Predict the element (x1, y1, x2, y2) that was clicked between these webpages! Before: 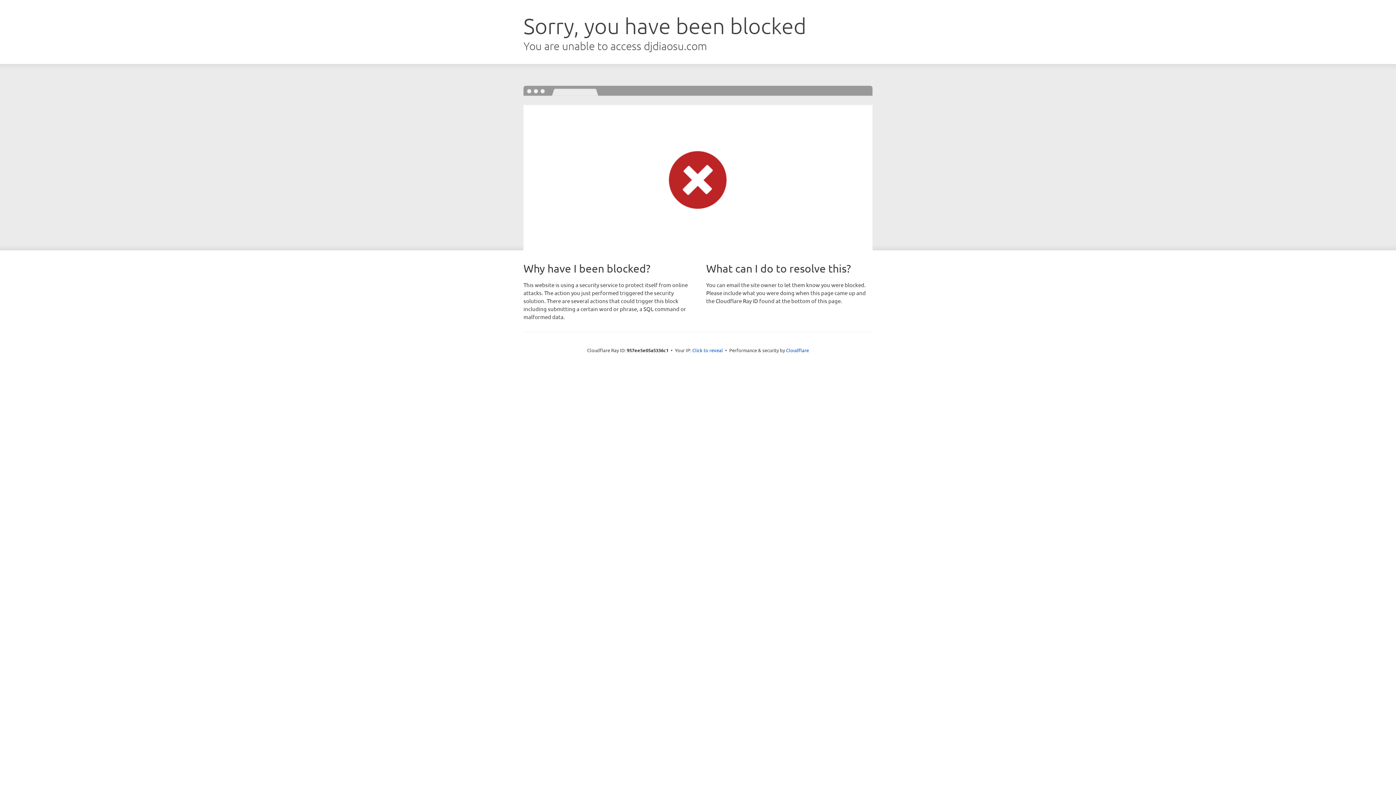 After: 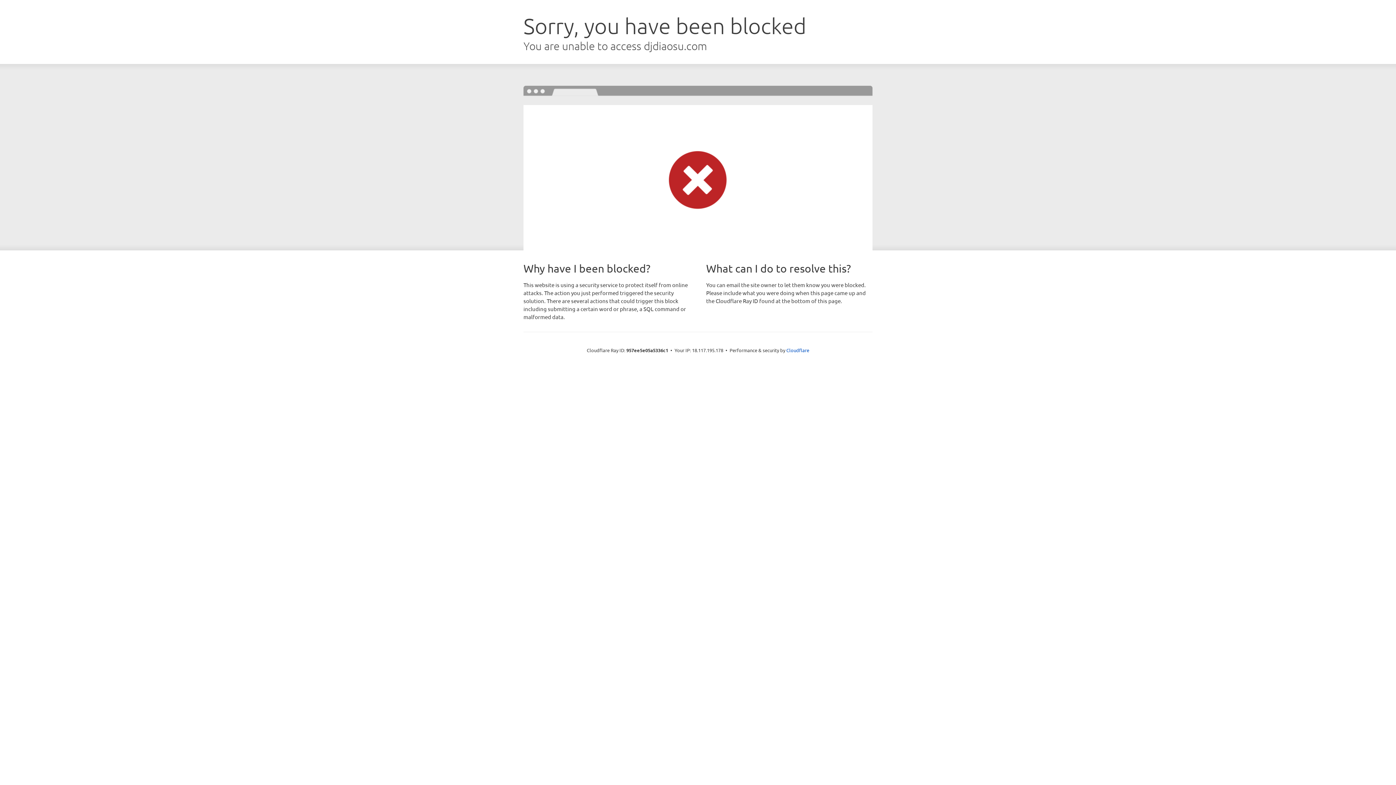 Action: label: Click to reveal bbox: (692, 346, 723, 353)